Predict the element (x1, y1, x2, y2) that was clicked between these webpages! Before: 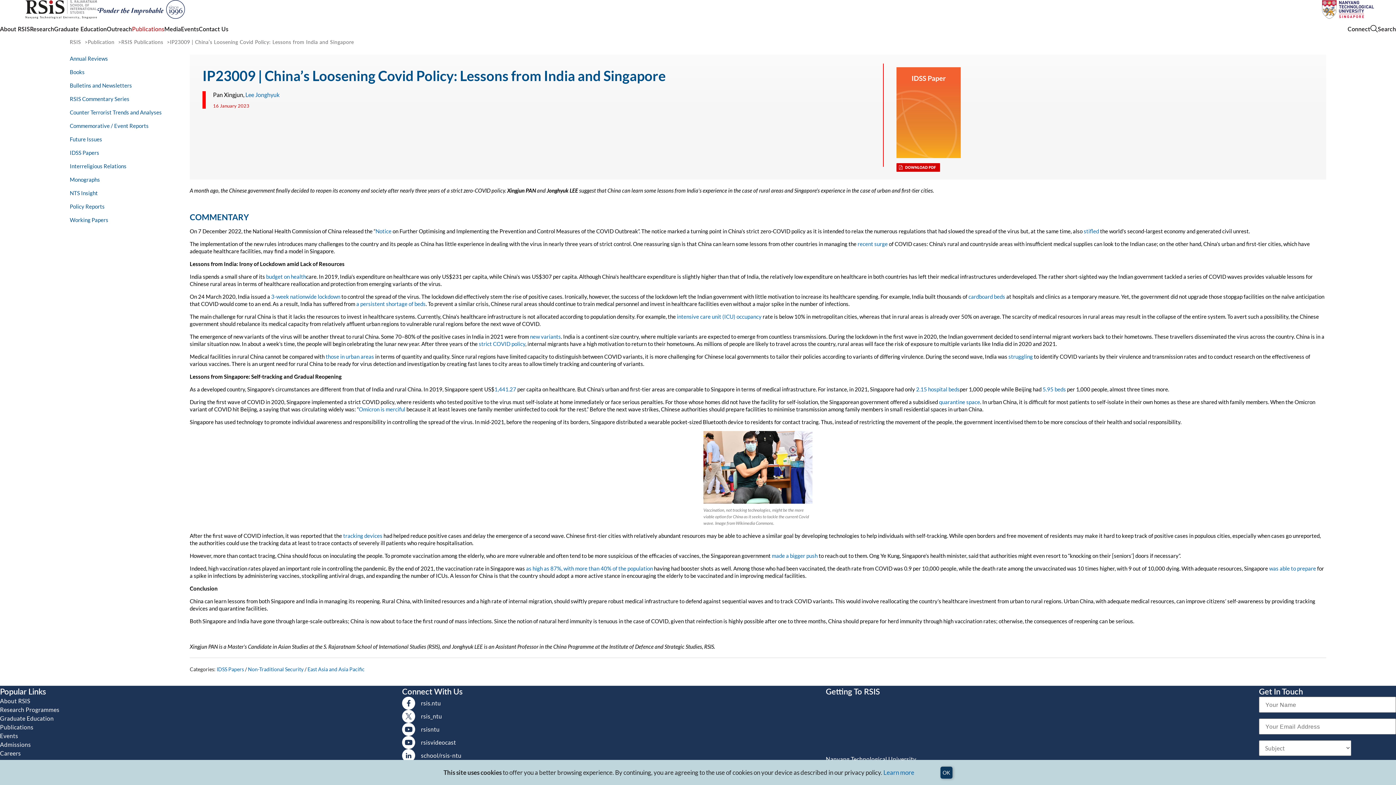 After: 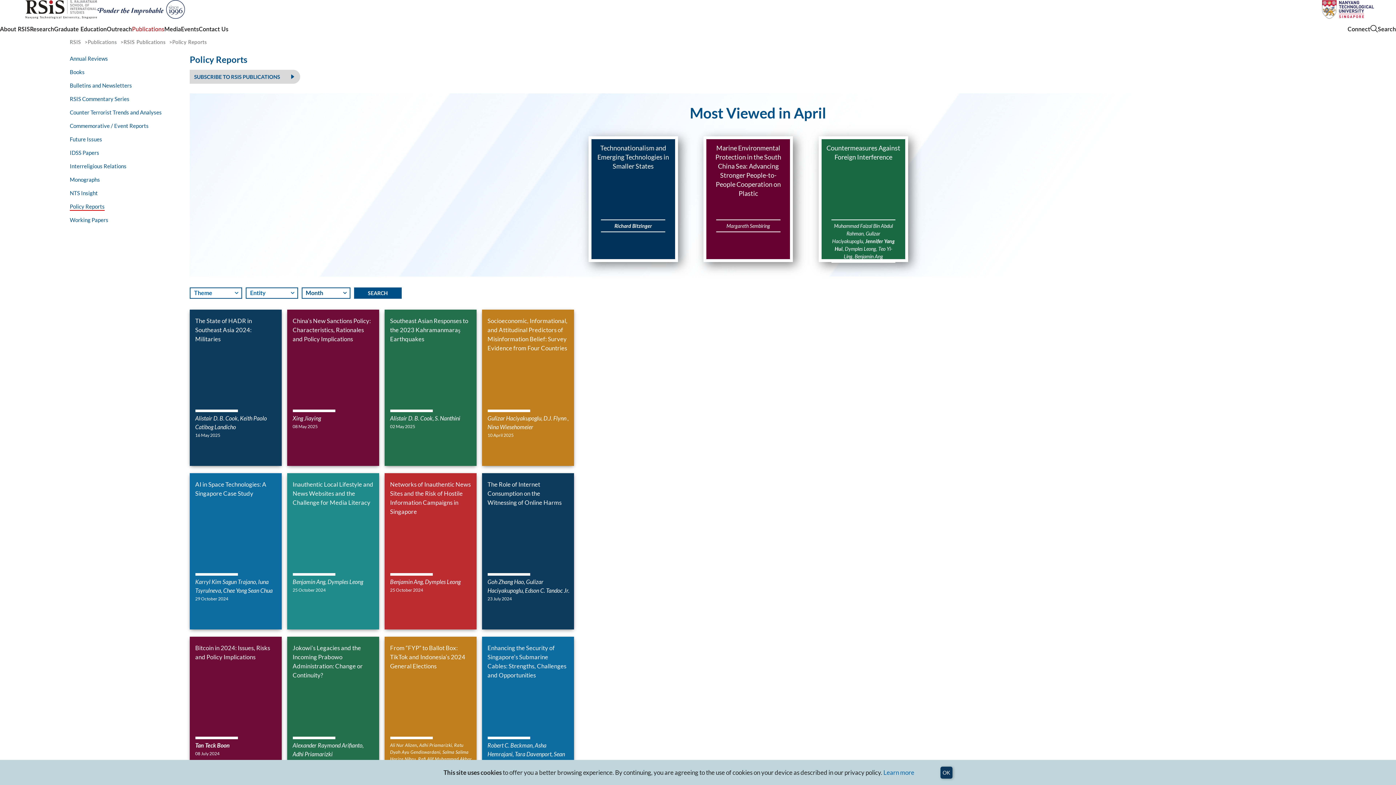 Action: label: Policy Reports bbox: (69, 202, 104, 210)